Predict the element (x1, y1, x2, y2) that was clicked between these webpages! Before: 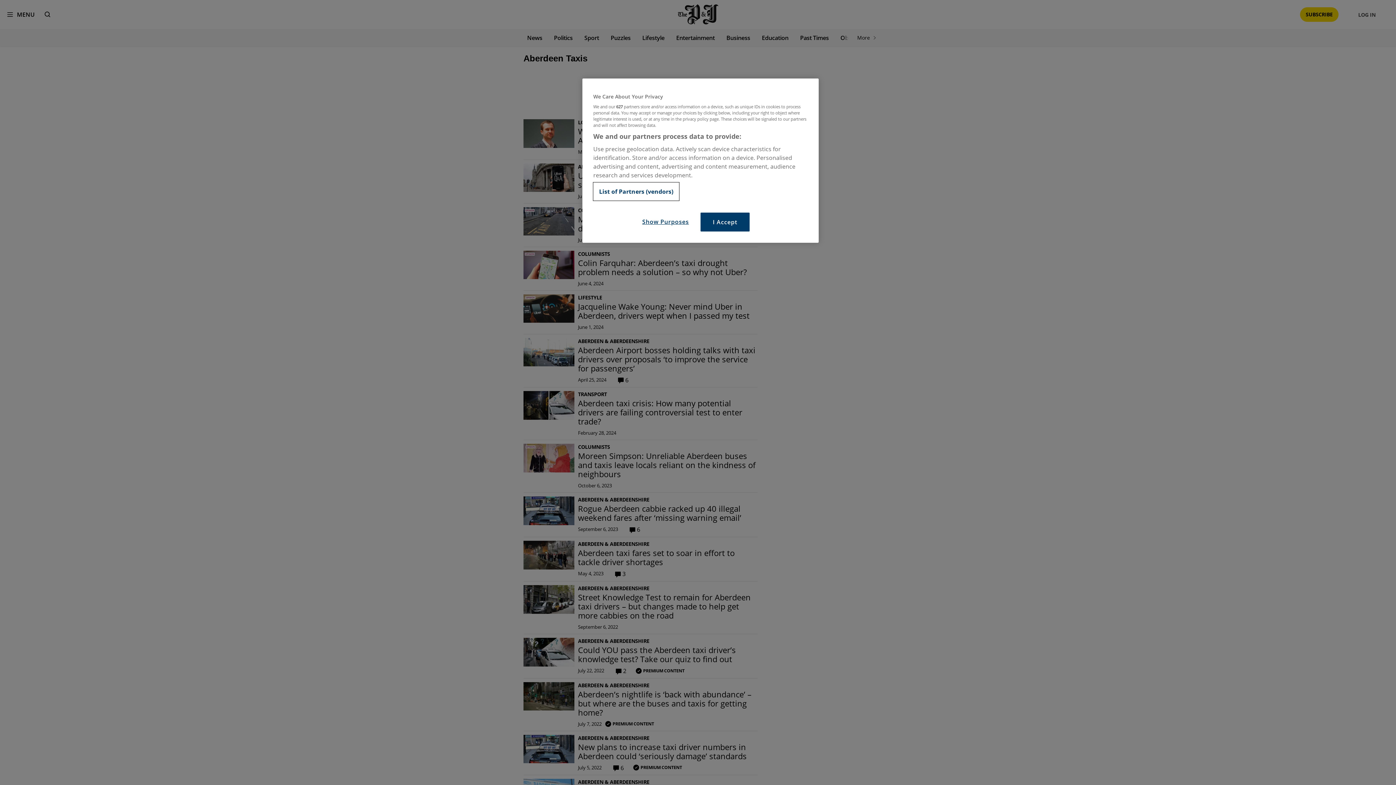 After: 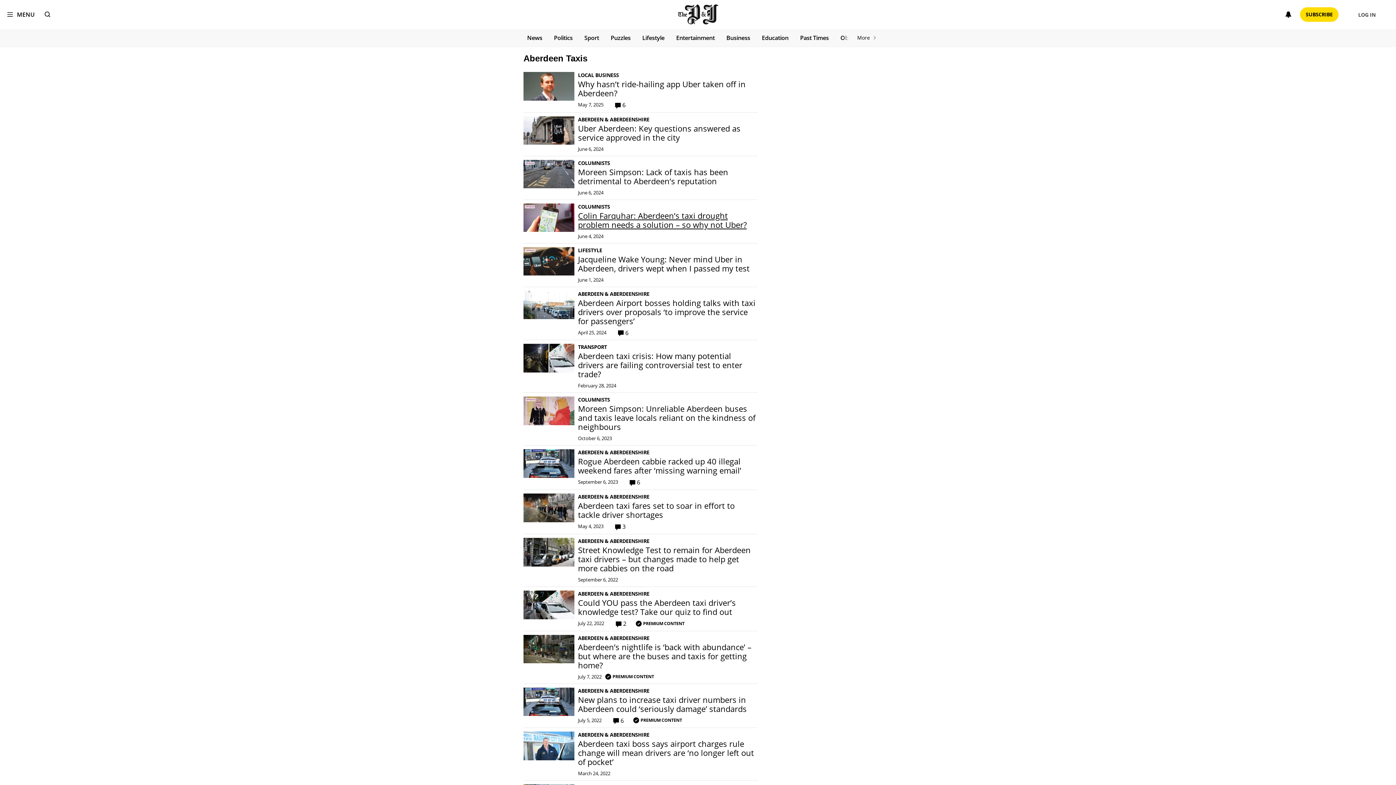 Action: label: I Accept bbox: (700, 212, 749, 231)